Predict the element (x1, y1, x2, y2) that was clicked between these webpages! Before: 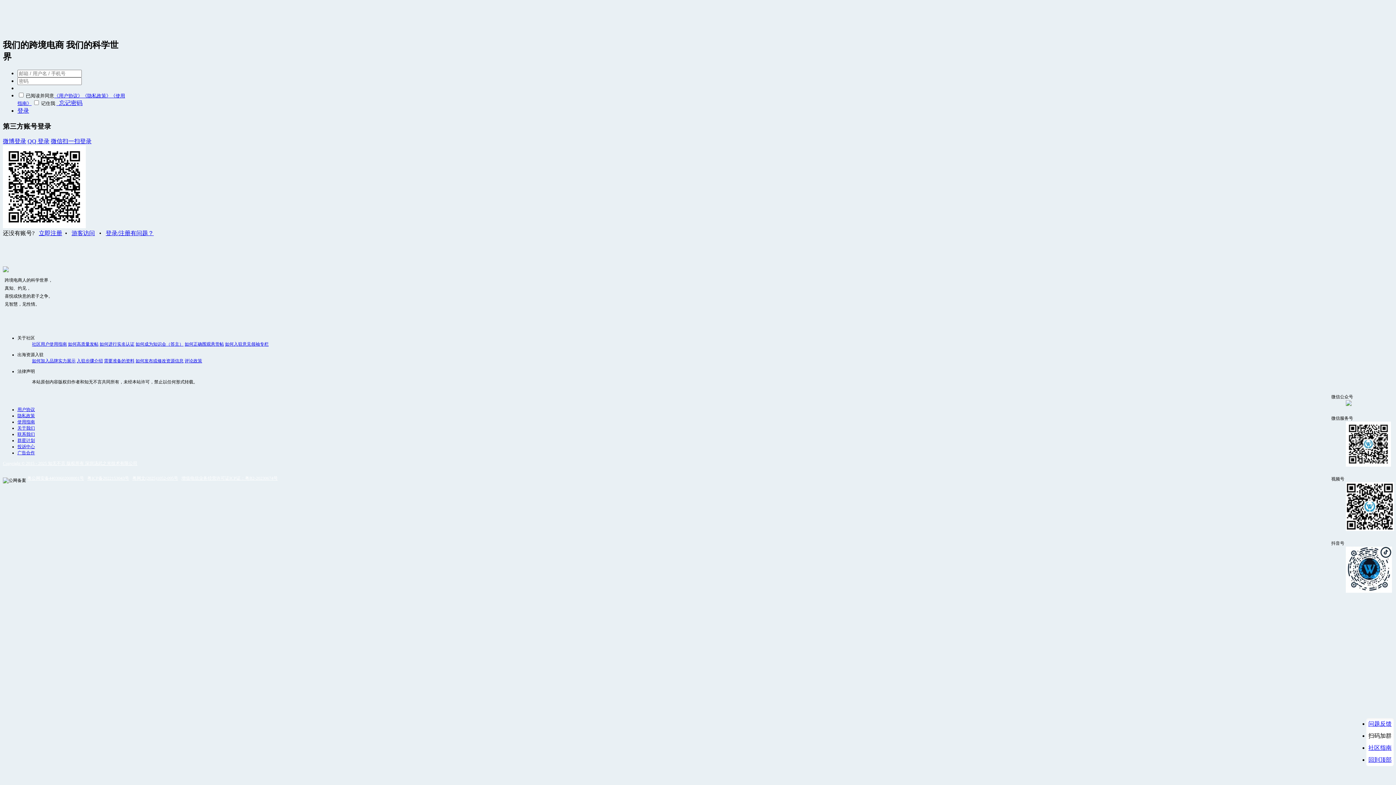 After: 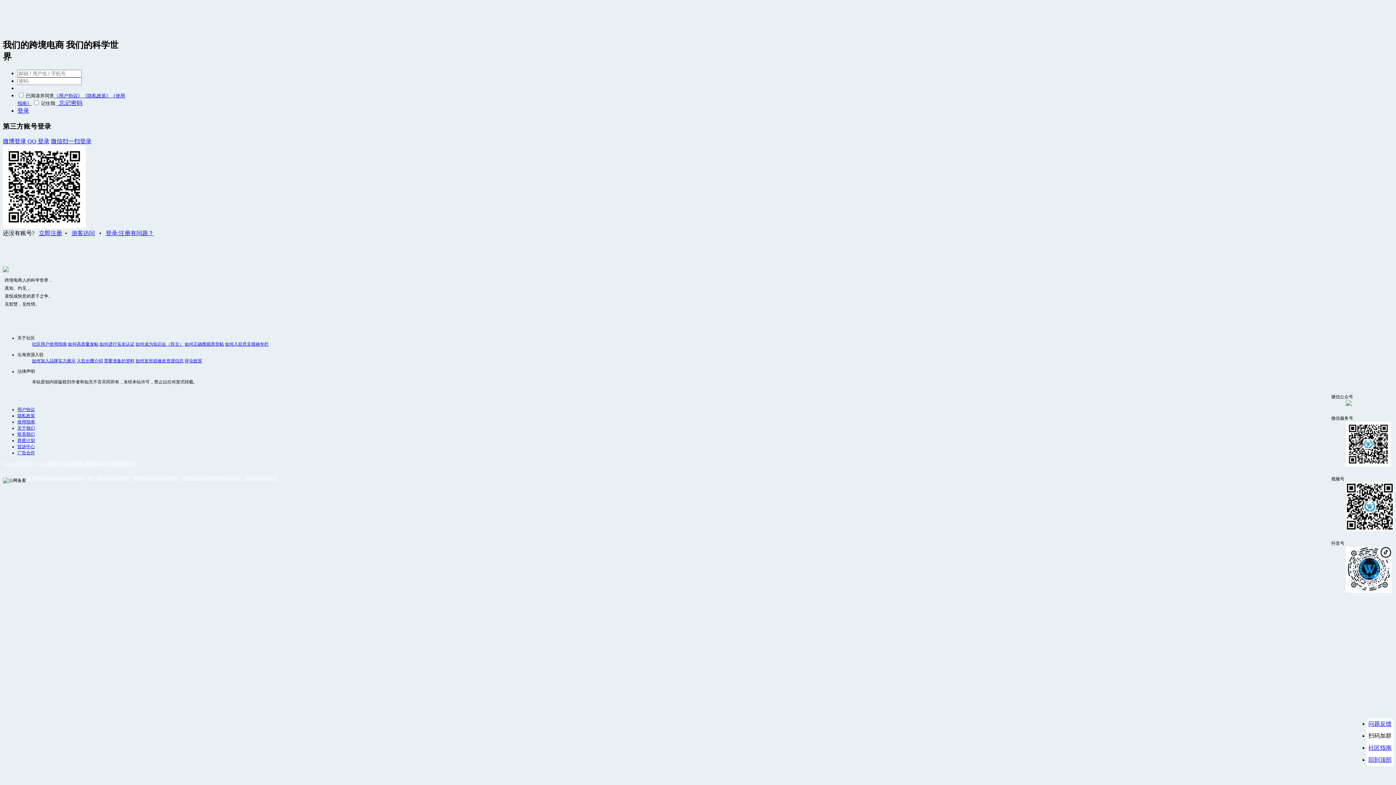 Action: bbox: (17, 450, 34, 455) label: 广告合作